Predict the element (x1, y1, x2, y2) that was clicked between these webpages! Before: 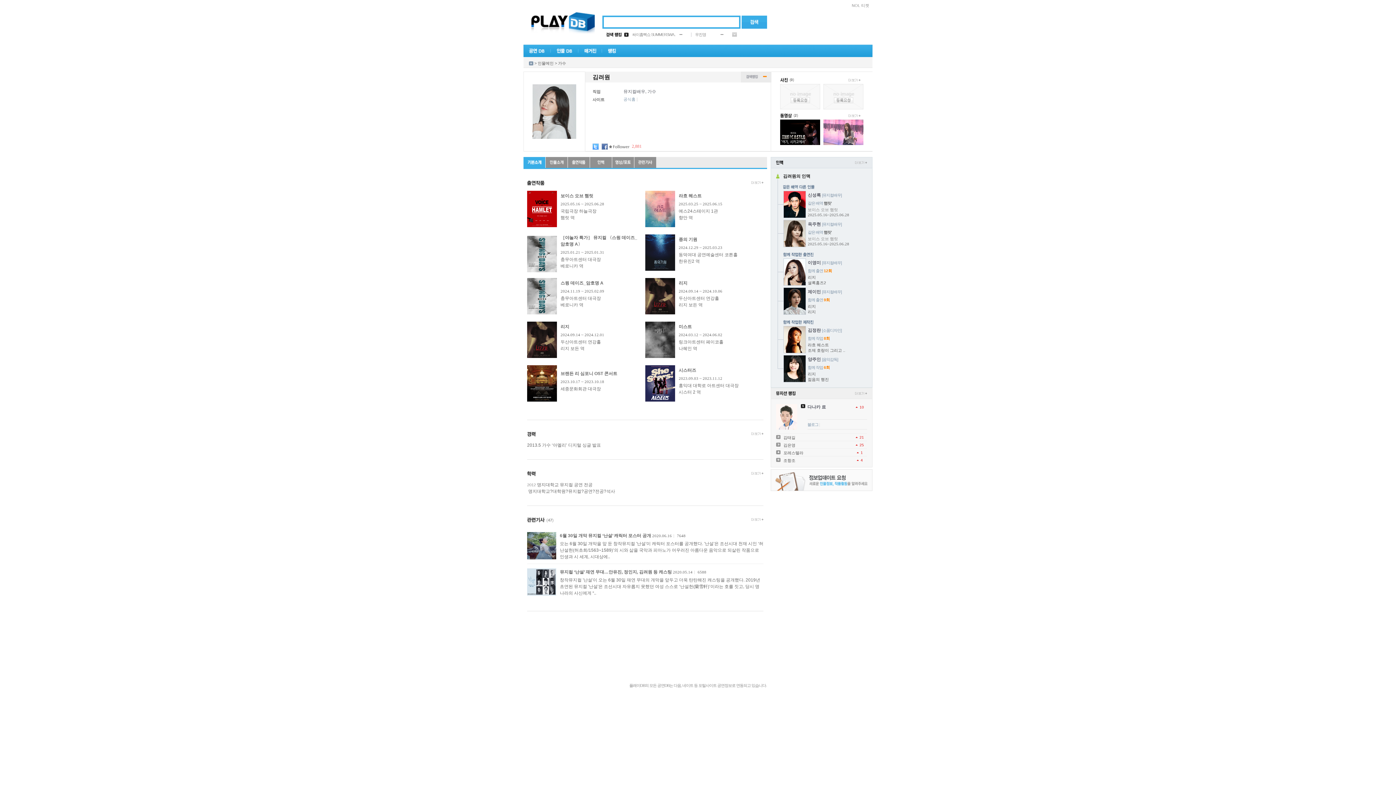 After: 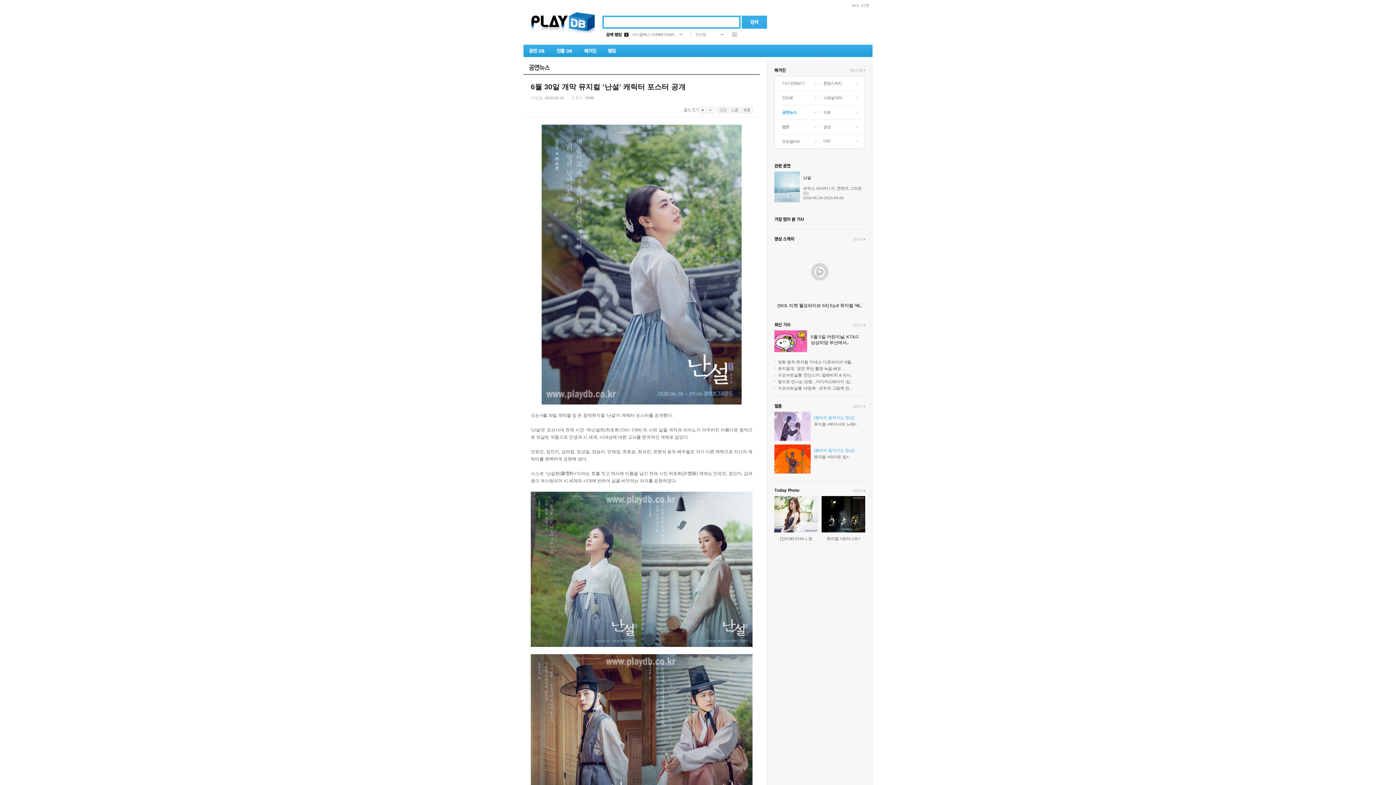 Action: bbox: (560, 533, 652, 540) label: 6월 30일 개막 뮤지컬 ‘난설’ 캐릭터 포스터 공개 